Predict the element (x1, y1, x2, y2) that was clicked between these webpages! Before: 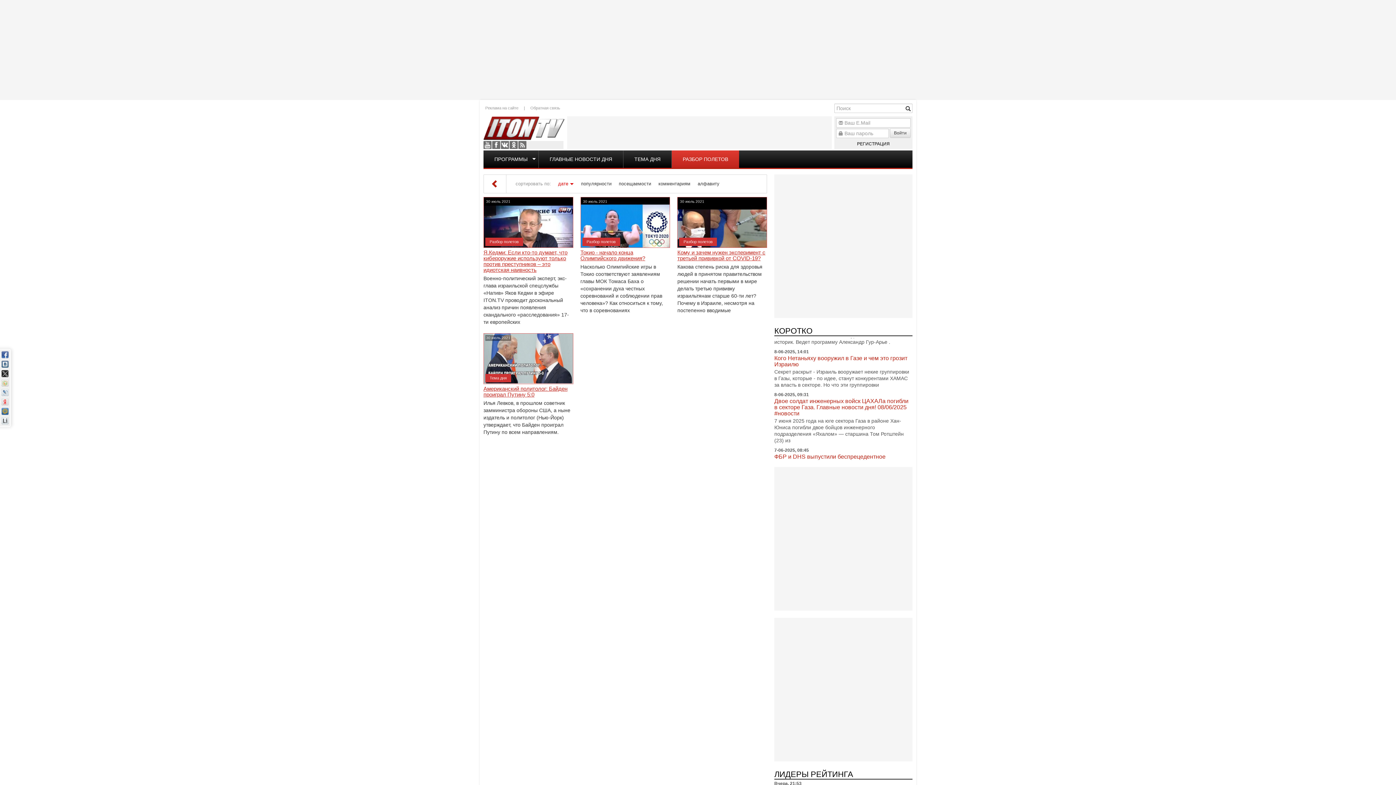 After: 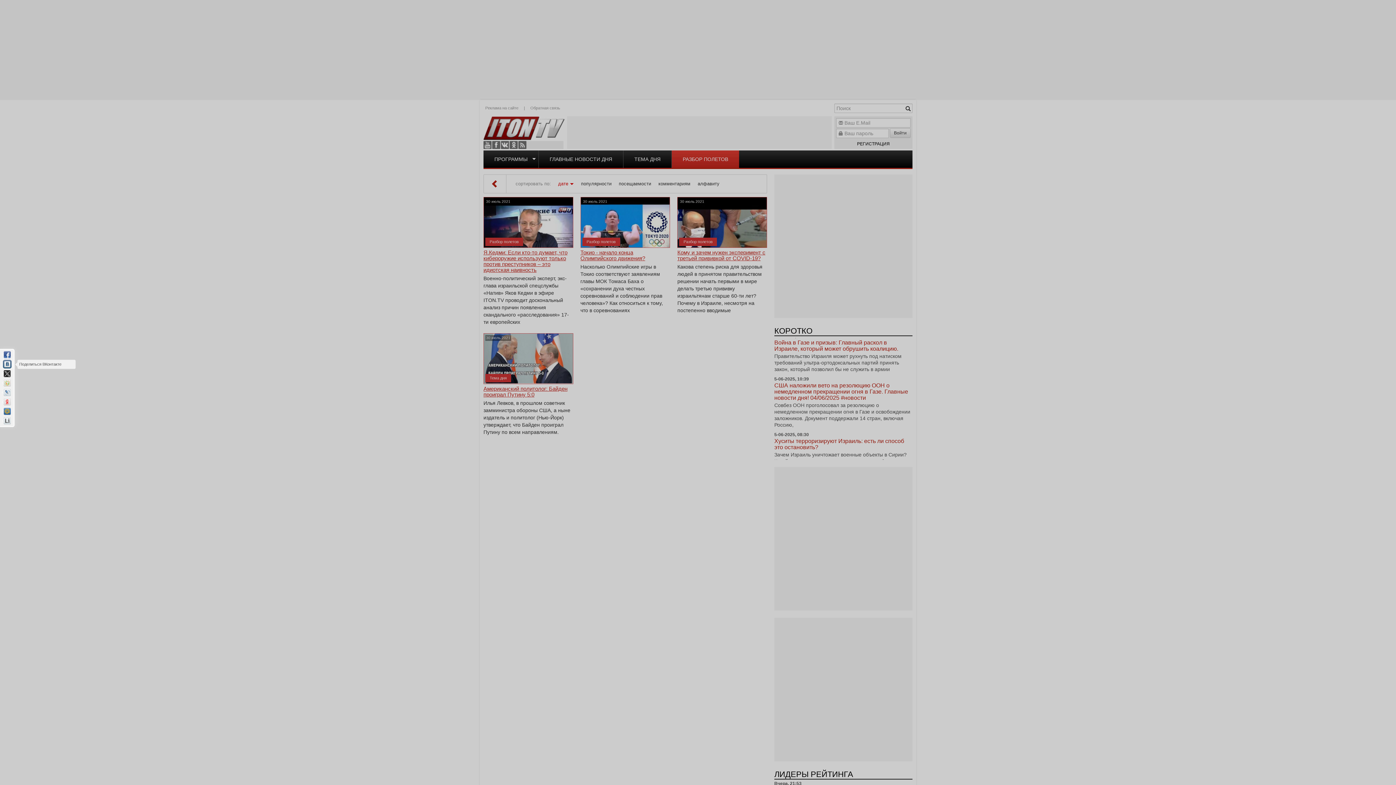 Action: bbox: (1, 360, 8, 367)